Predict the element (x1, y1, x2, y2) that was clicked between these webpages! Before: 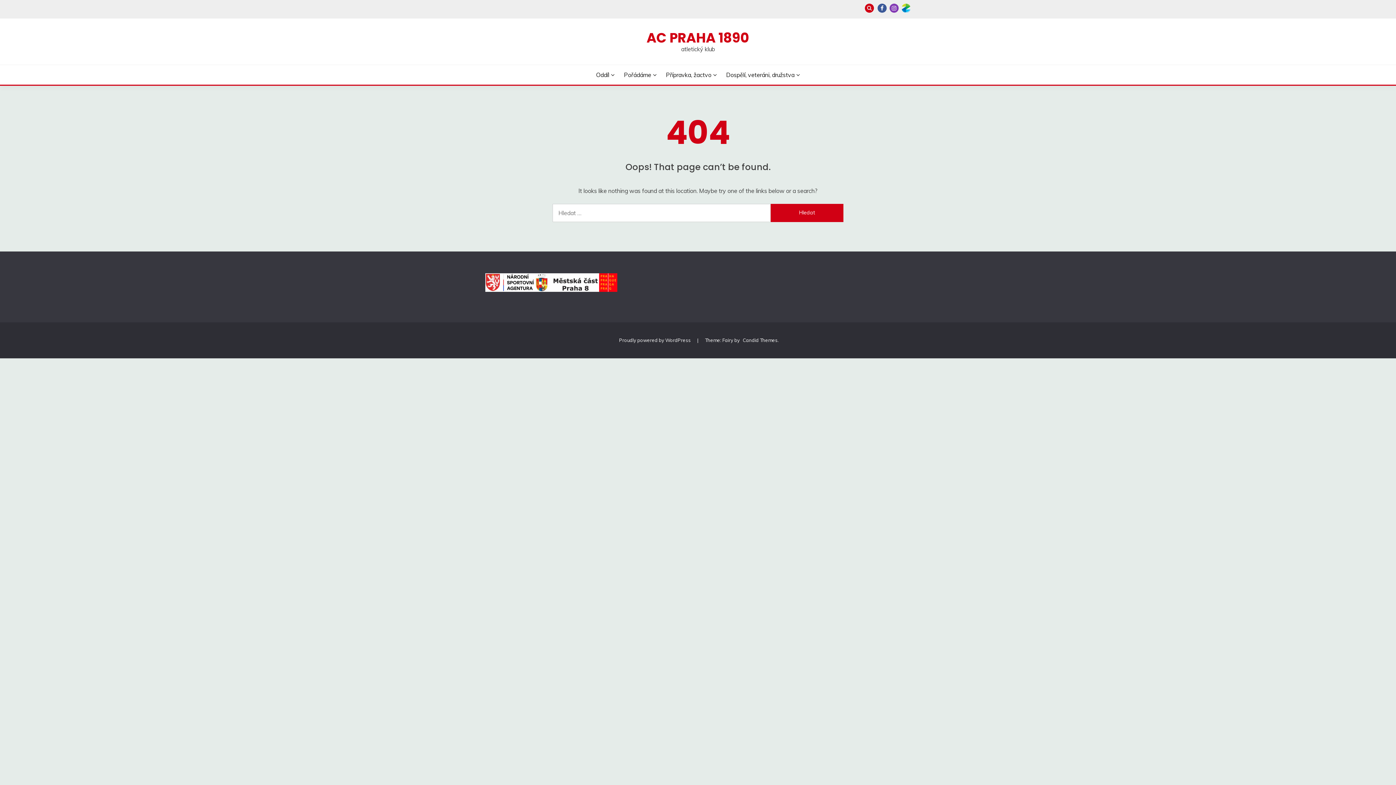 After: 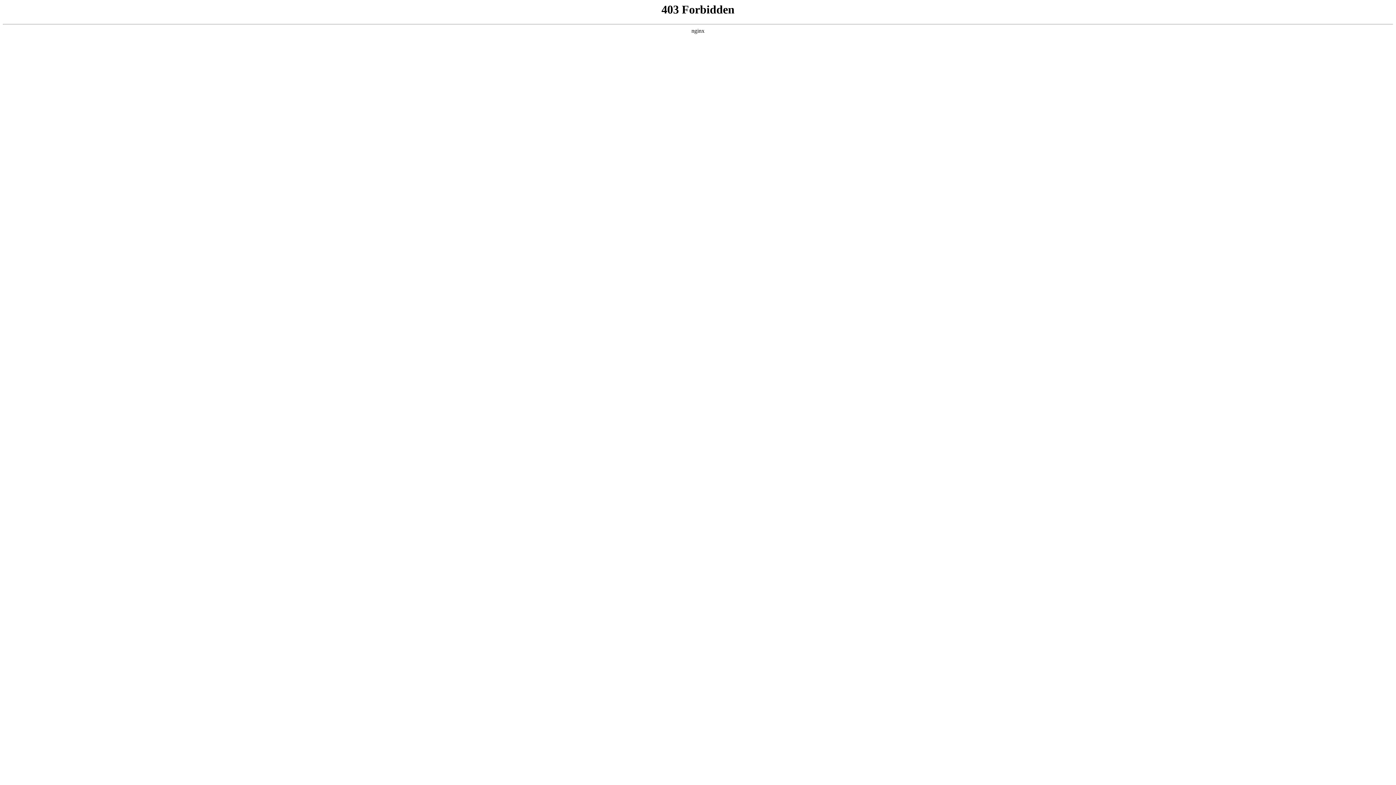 Action: bbox: (619, 337, 692, 343) label: Proudly powered by WordPress 